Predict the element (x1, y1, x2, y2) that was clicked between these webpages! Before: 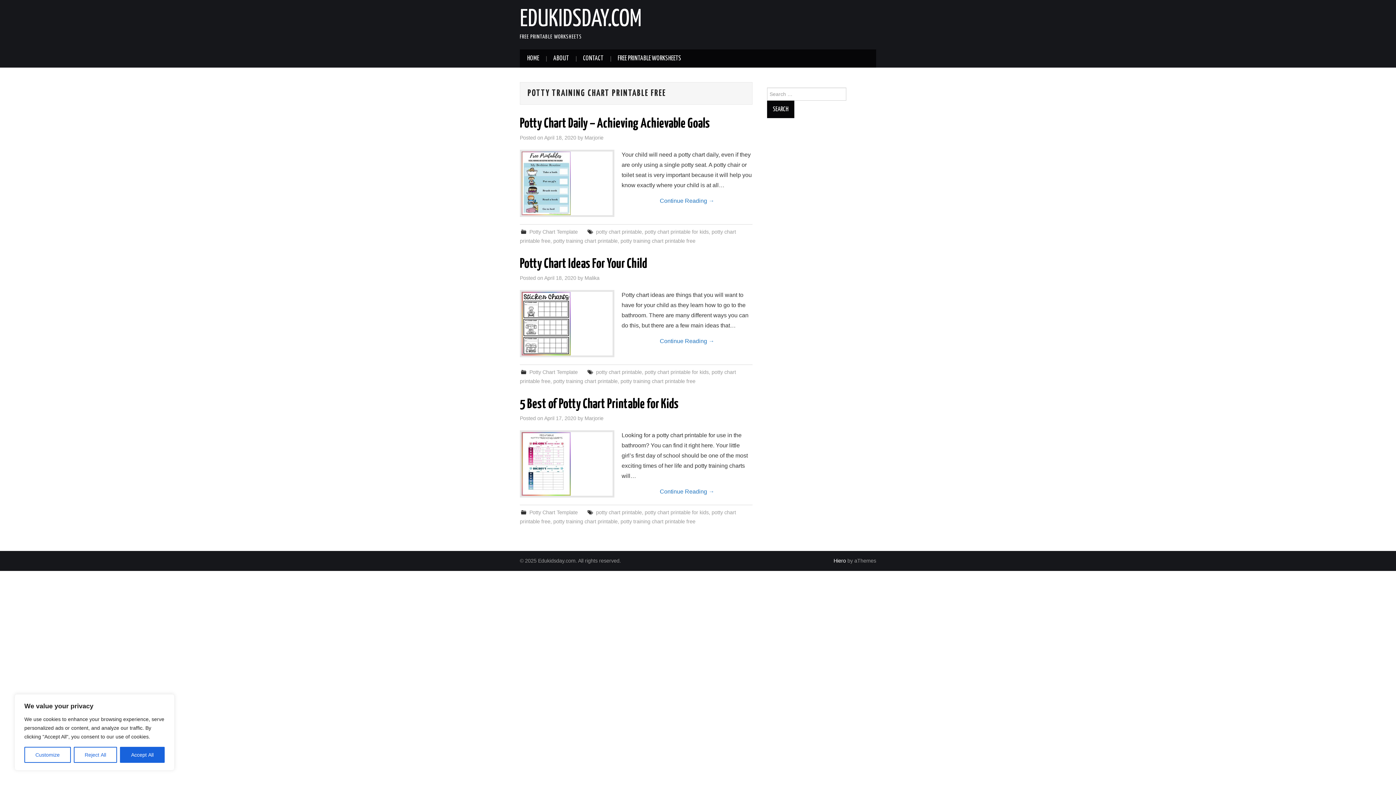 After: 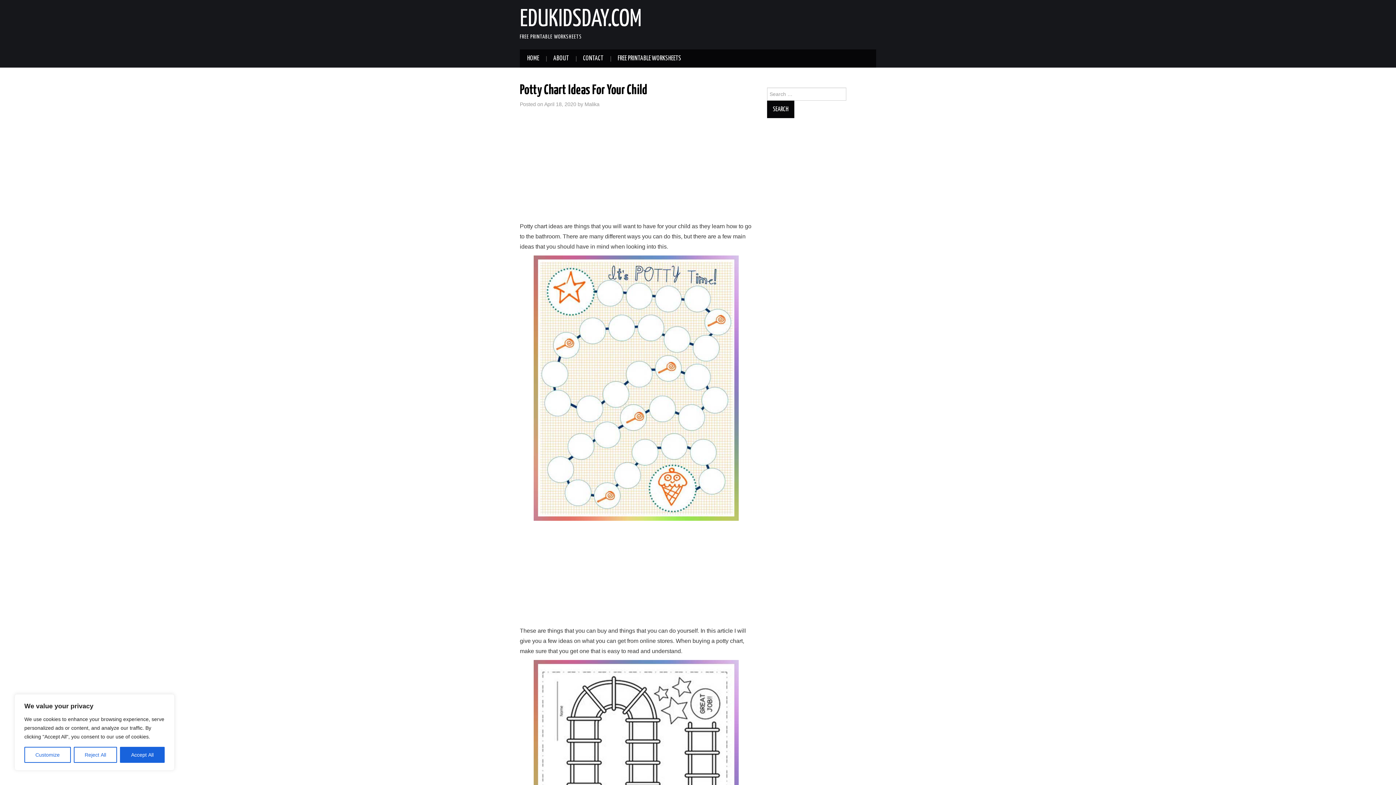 Action: bbox: (614, 336, 752, 346) label: Continue Reading →